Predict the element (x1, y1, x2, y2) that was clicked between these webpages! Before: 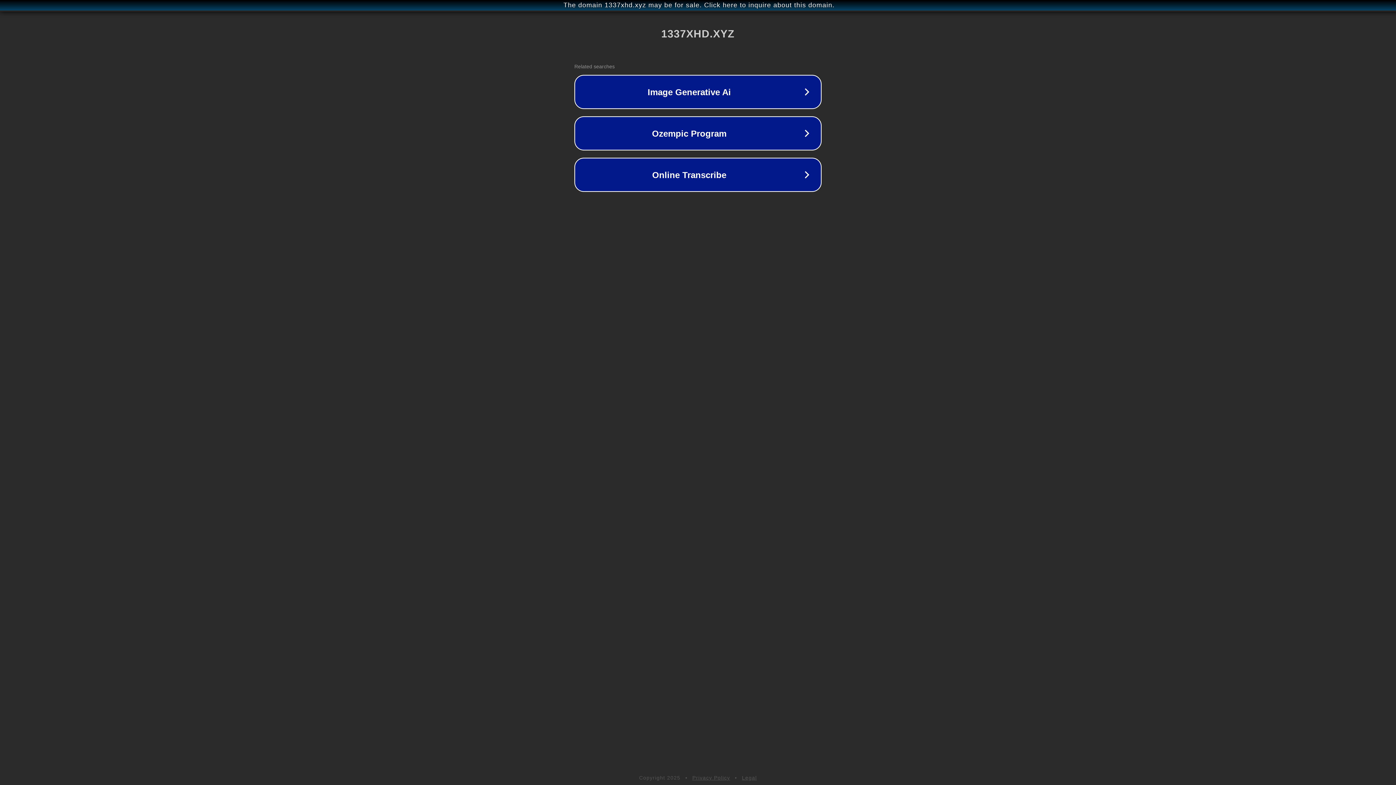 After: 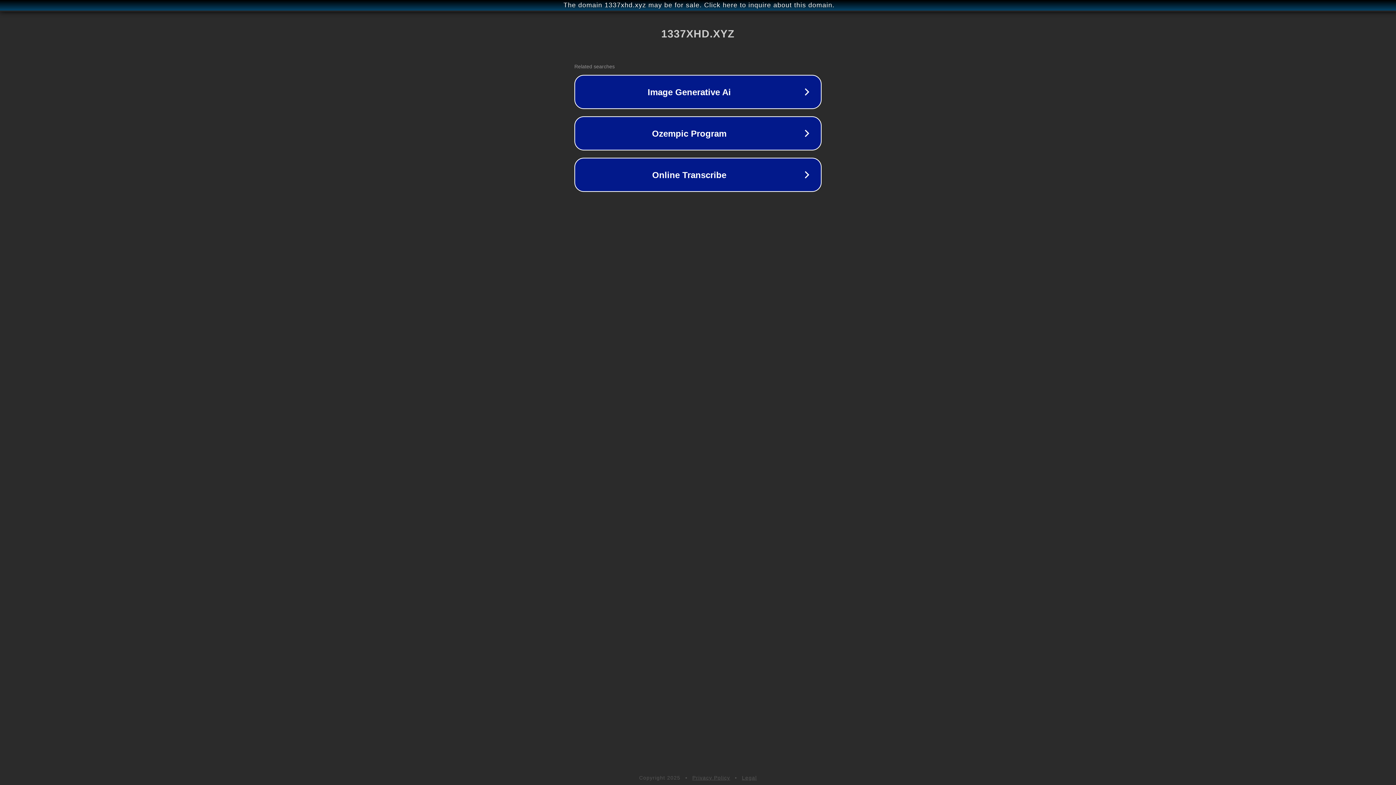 Action: label: Legal bbox: (742, 775, 757, 781)